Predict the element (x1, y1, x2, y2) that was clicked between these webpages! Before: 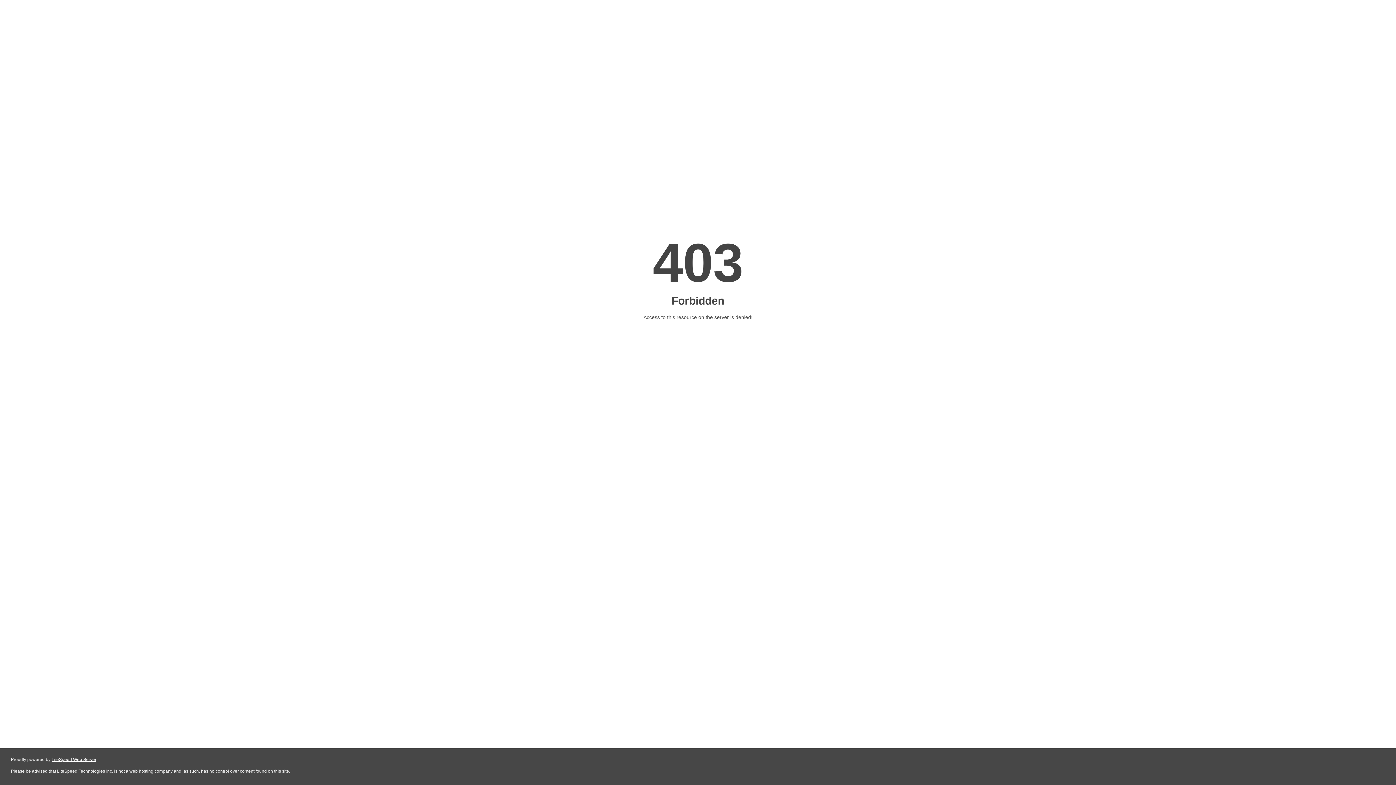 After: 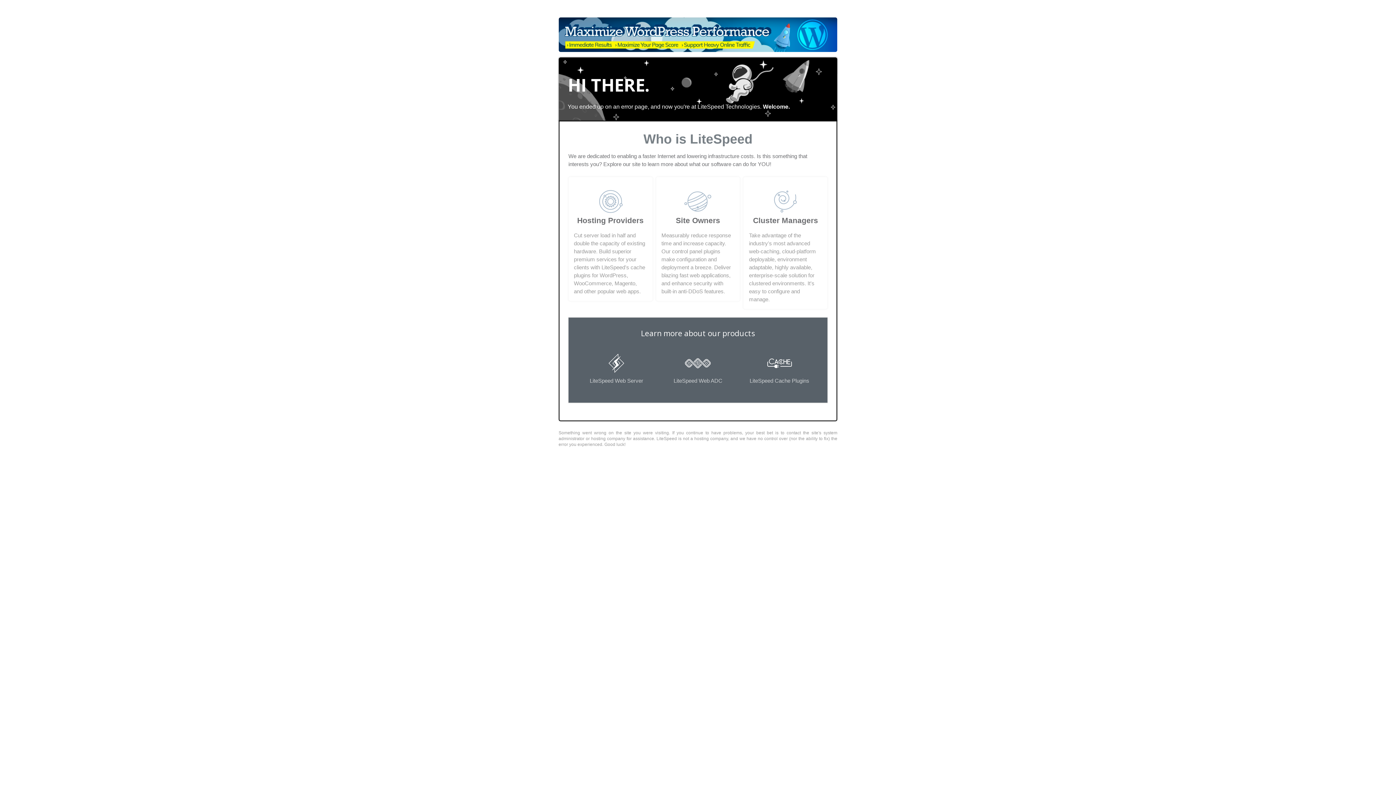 Action: label: LiteSpeed Web Server bbox: (51, 757, 96, 762)